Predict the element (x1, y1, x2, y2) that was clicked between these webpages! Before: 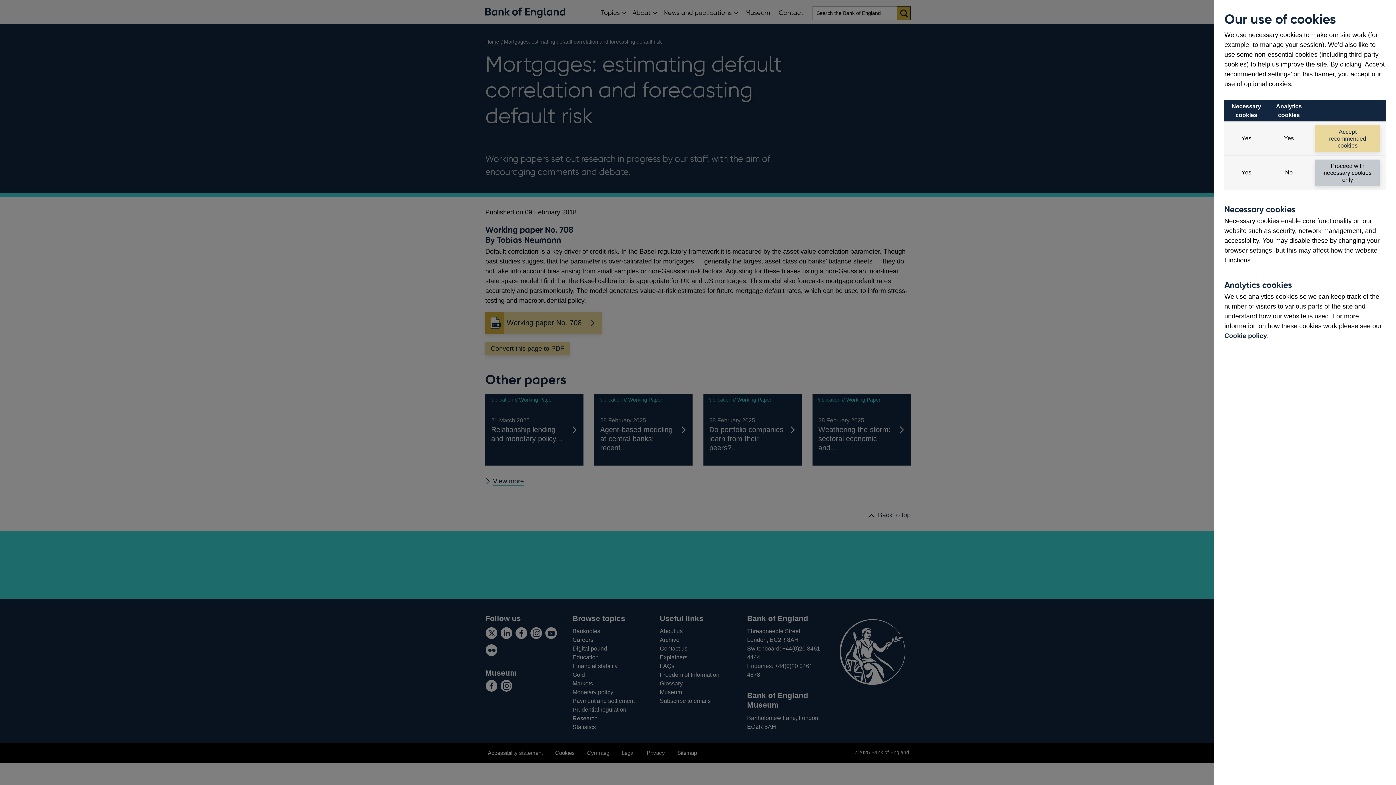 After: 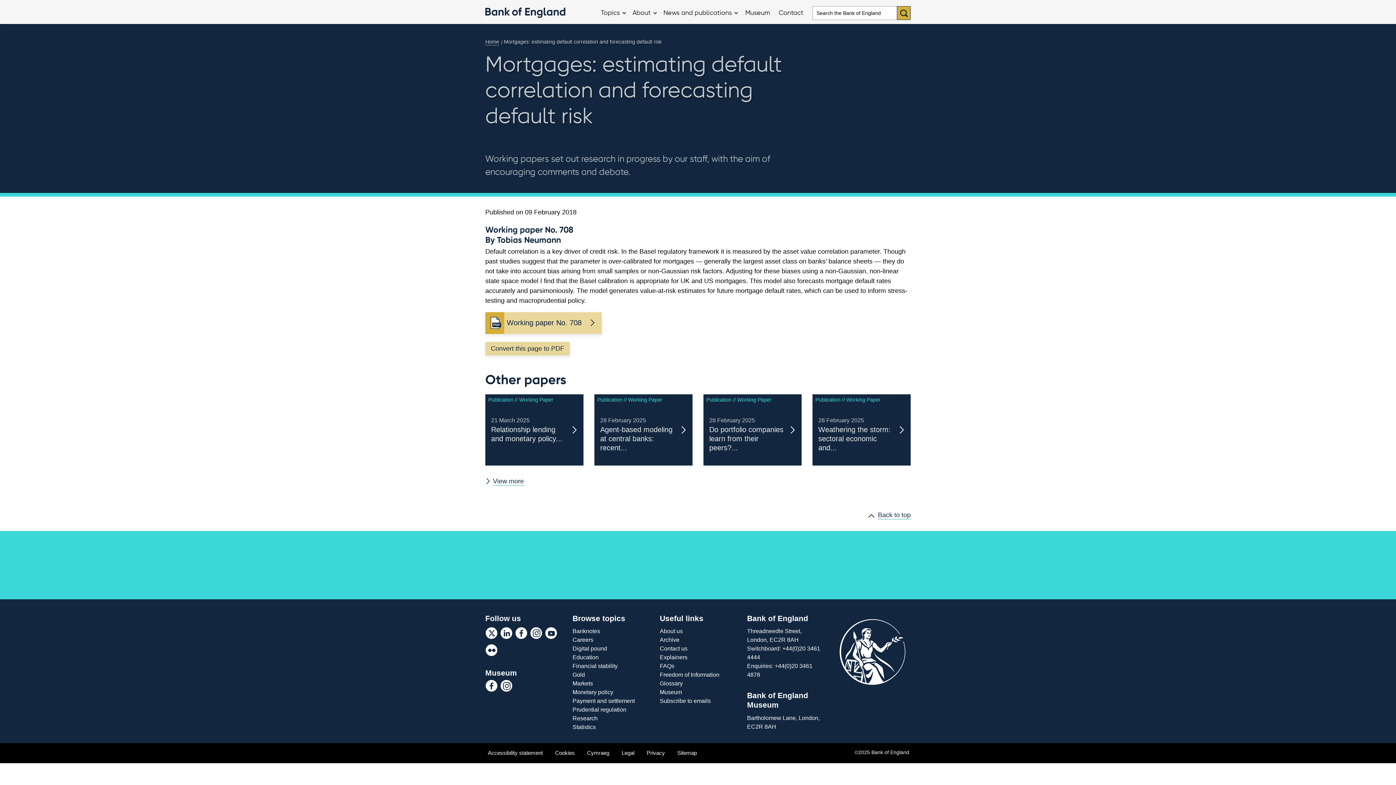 Action: label: Proceed with necessary cookies only bbox: (1315, 159, 1380, 186)